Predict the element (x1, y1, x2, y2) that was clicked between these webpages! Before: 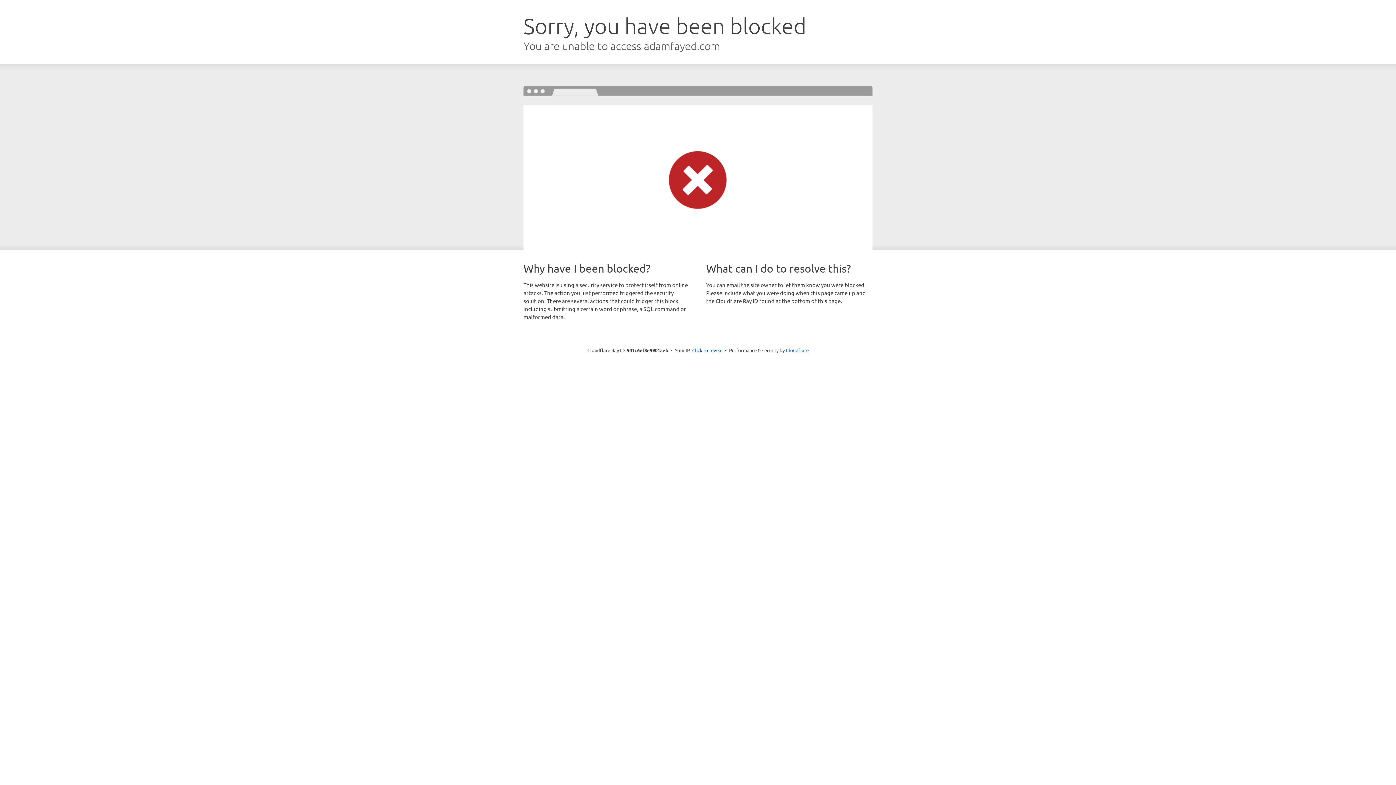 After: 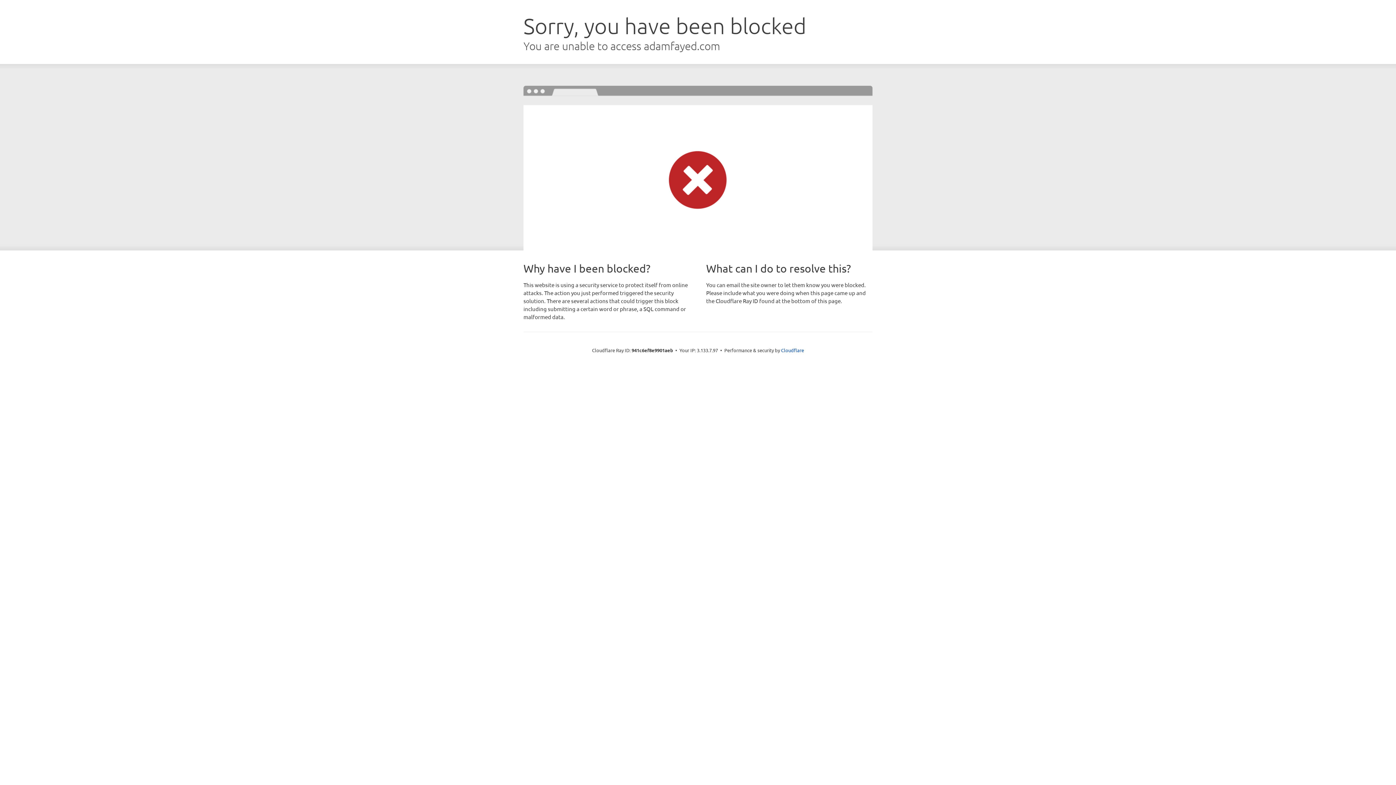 Action: bbox: (692, 346, 722, 353) label: Click to reveal